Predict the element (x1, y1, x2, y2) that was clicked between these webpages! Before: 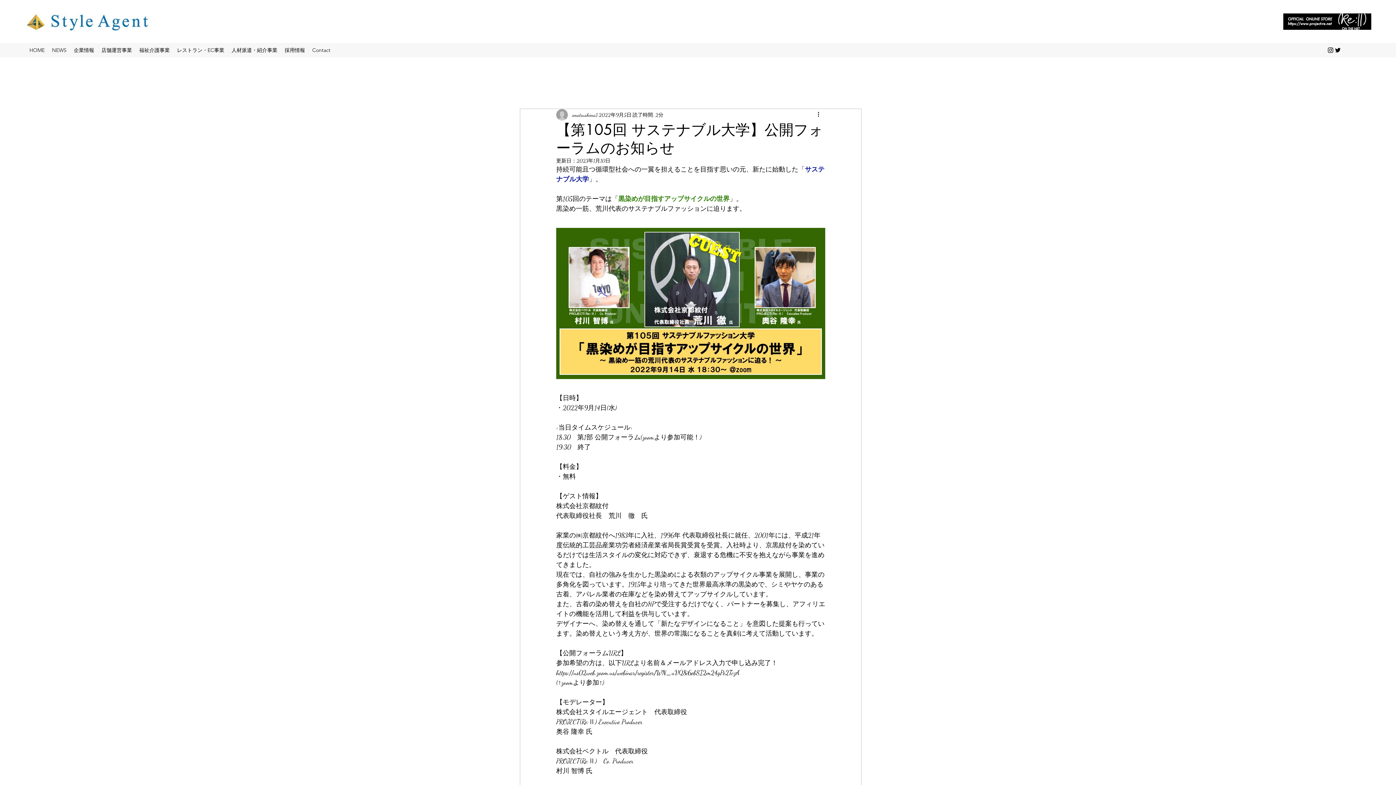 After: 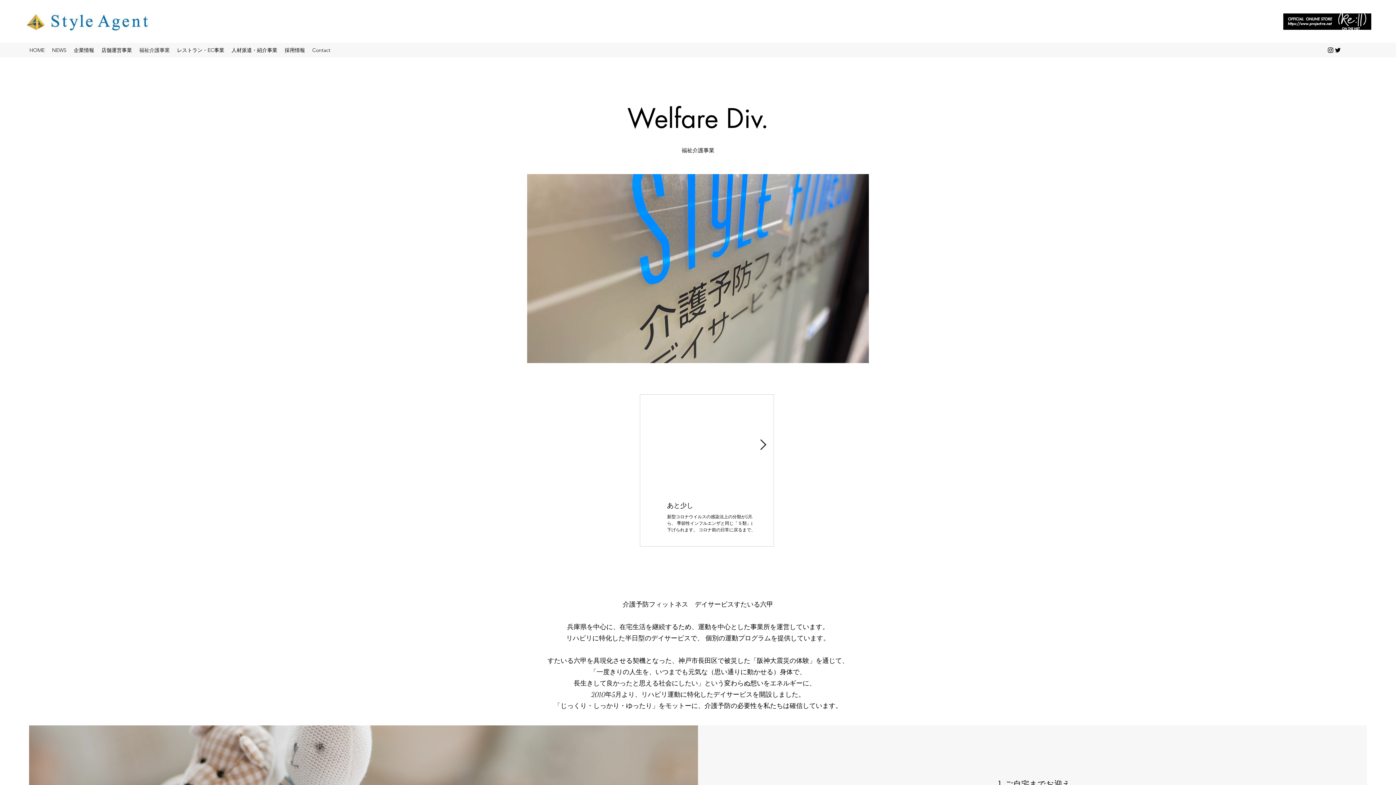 Action: bbox: (135, 44, 173, 55) label: 福祉介護事業